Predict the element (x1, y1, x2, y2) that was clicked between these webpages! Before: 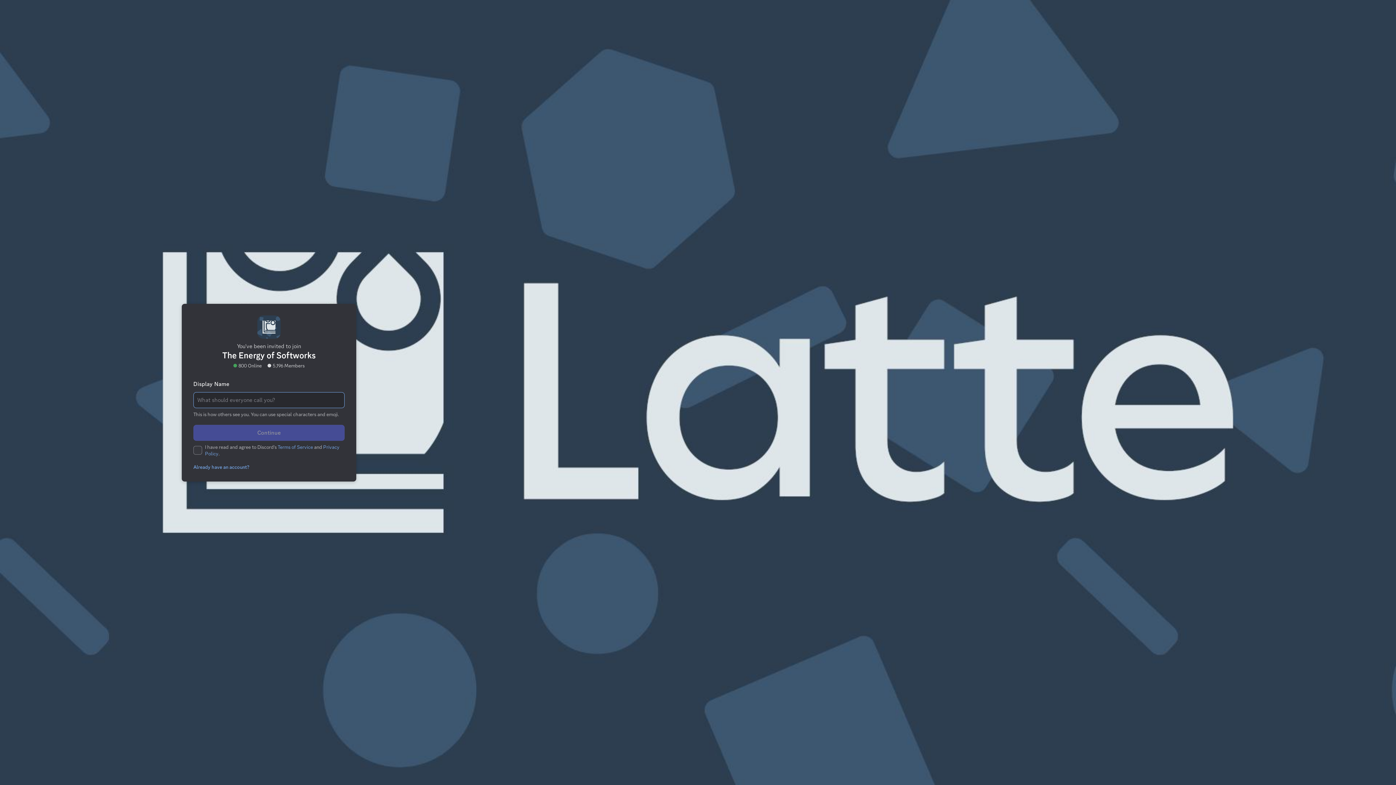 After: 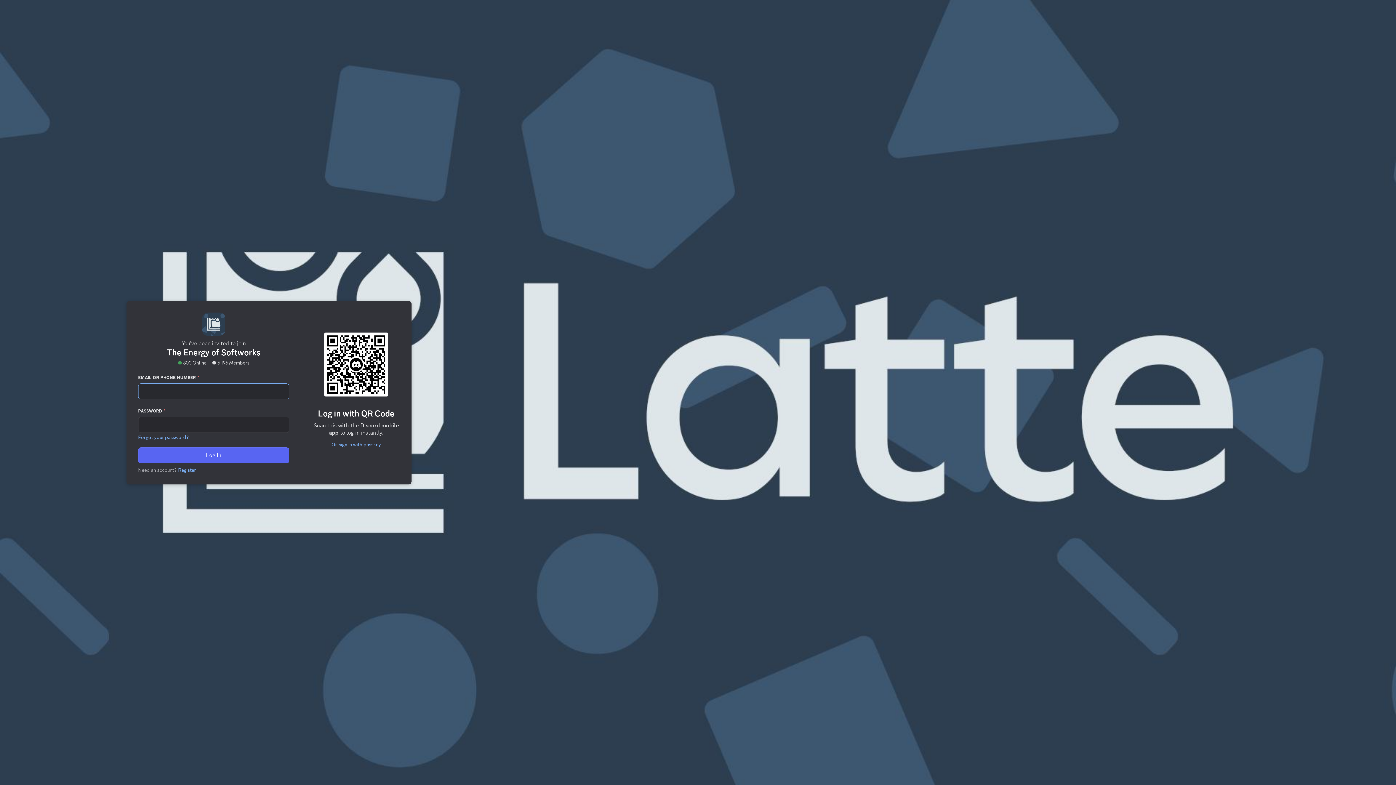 Action: label: Already have an account? bbox: (189, 433, 248, 439)